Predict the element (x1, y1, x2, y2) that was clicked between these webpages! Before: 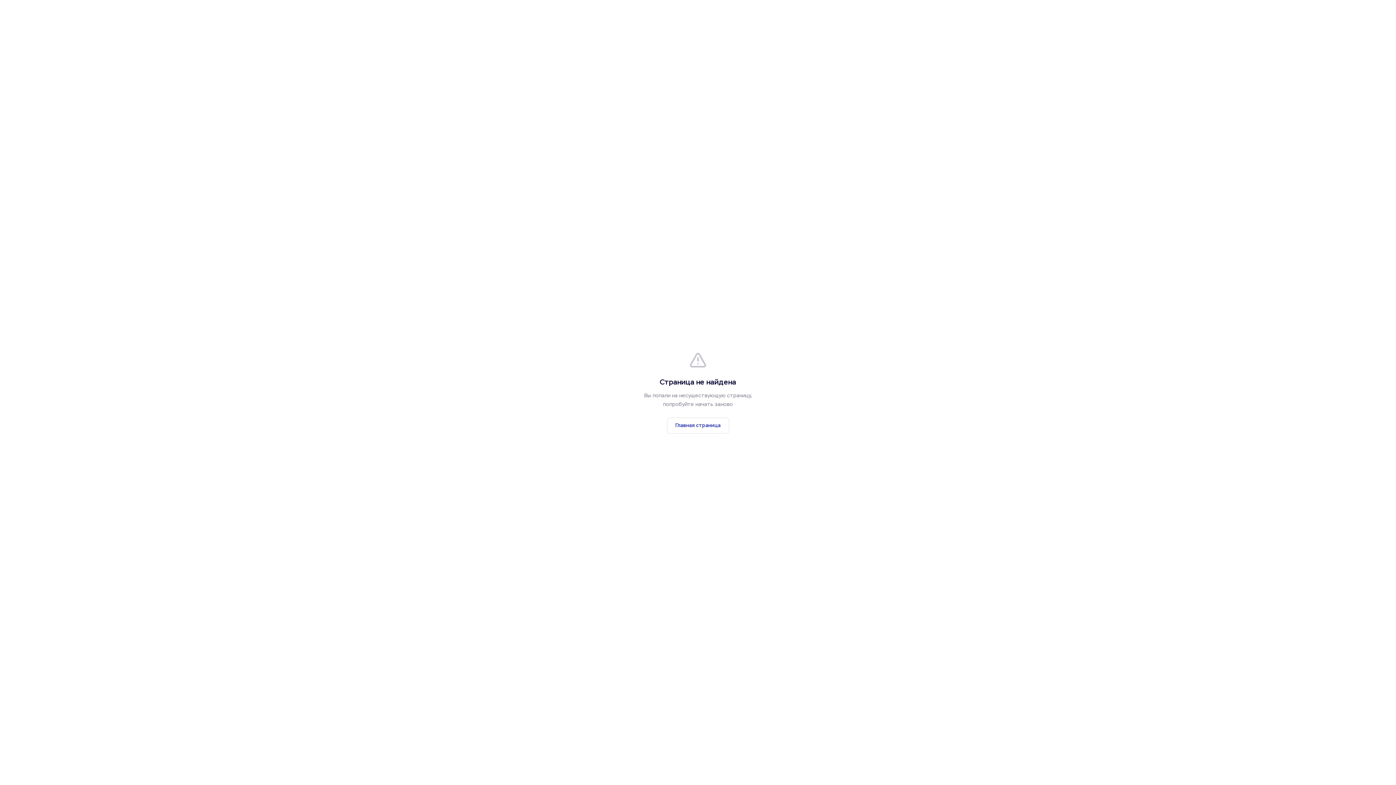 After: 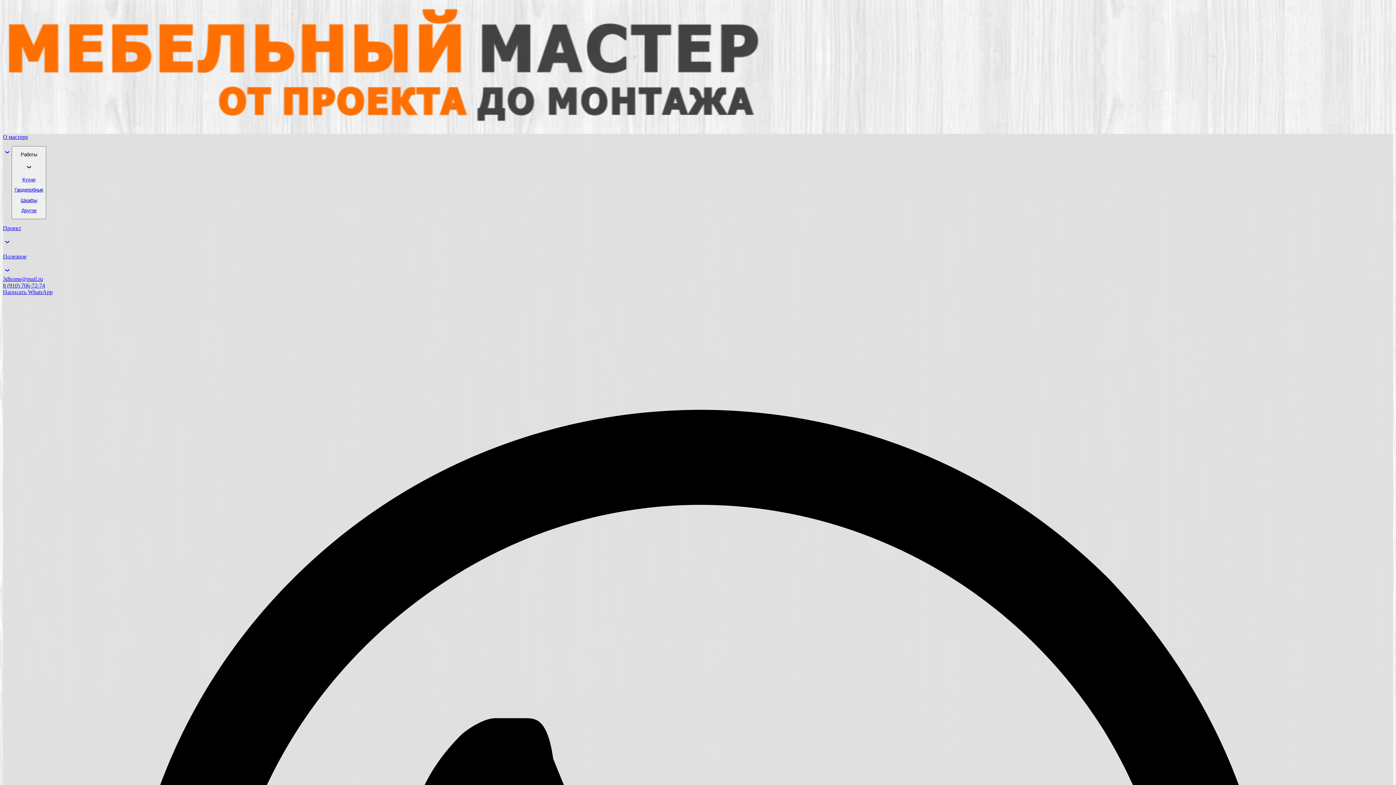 Action: label: Главная страница bbox: (667, 417, 729, 433)